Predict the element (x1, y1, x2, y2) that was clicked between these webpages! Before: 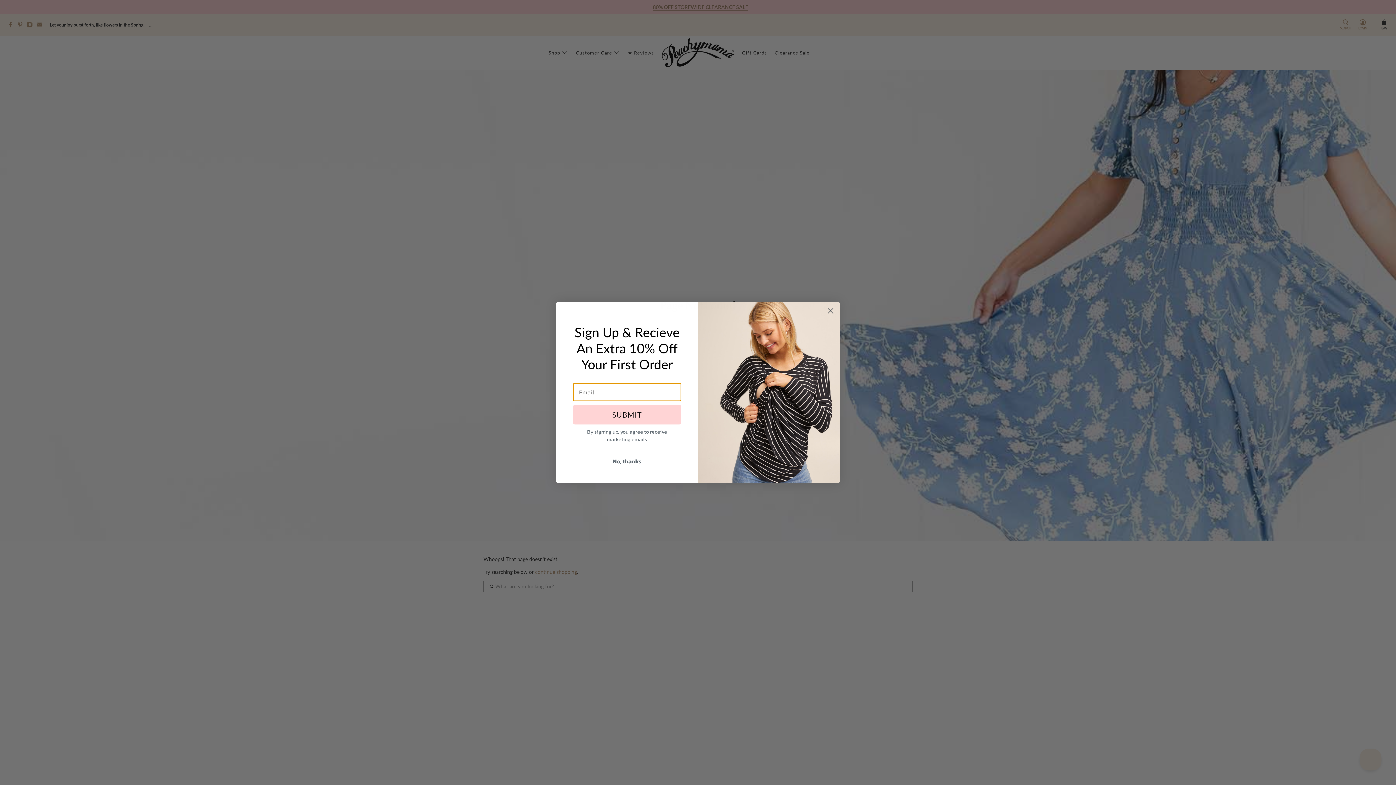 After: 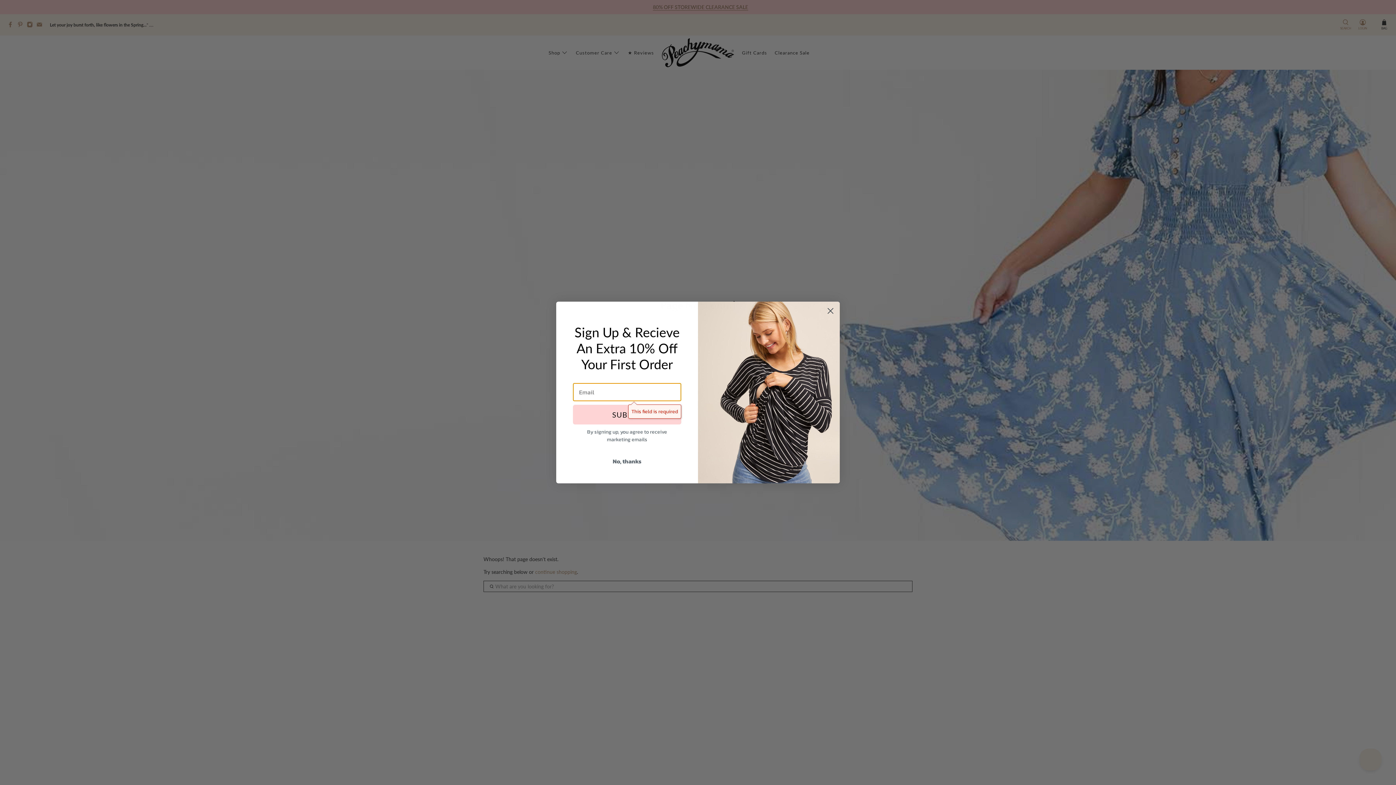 Action: bbox: (573, 405, 681, 424) label: SUBMIT